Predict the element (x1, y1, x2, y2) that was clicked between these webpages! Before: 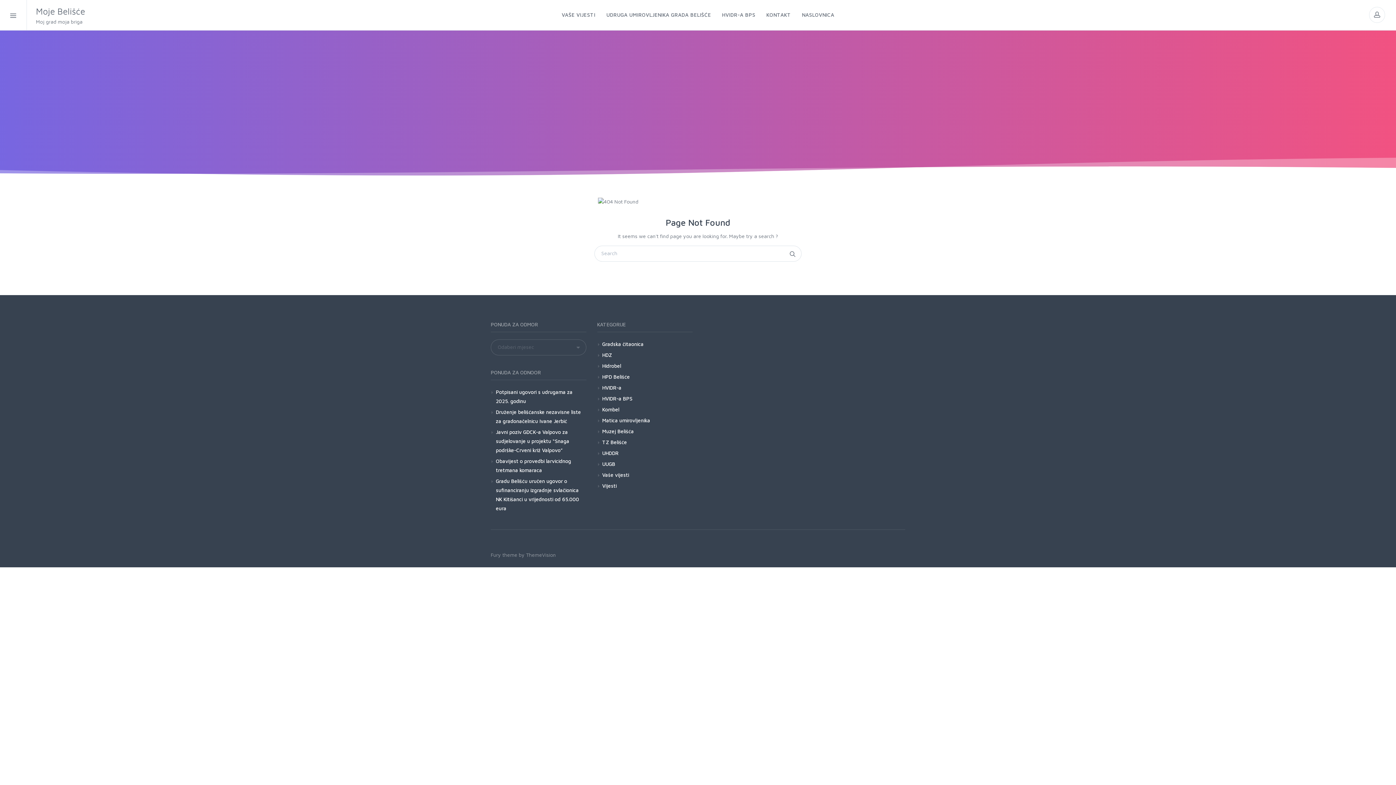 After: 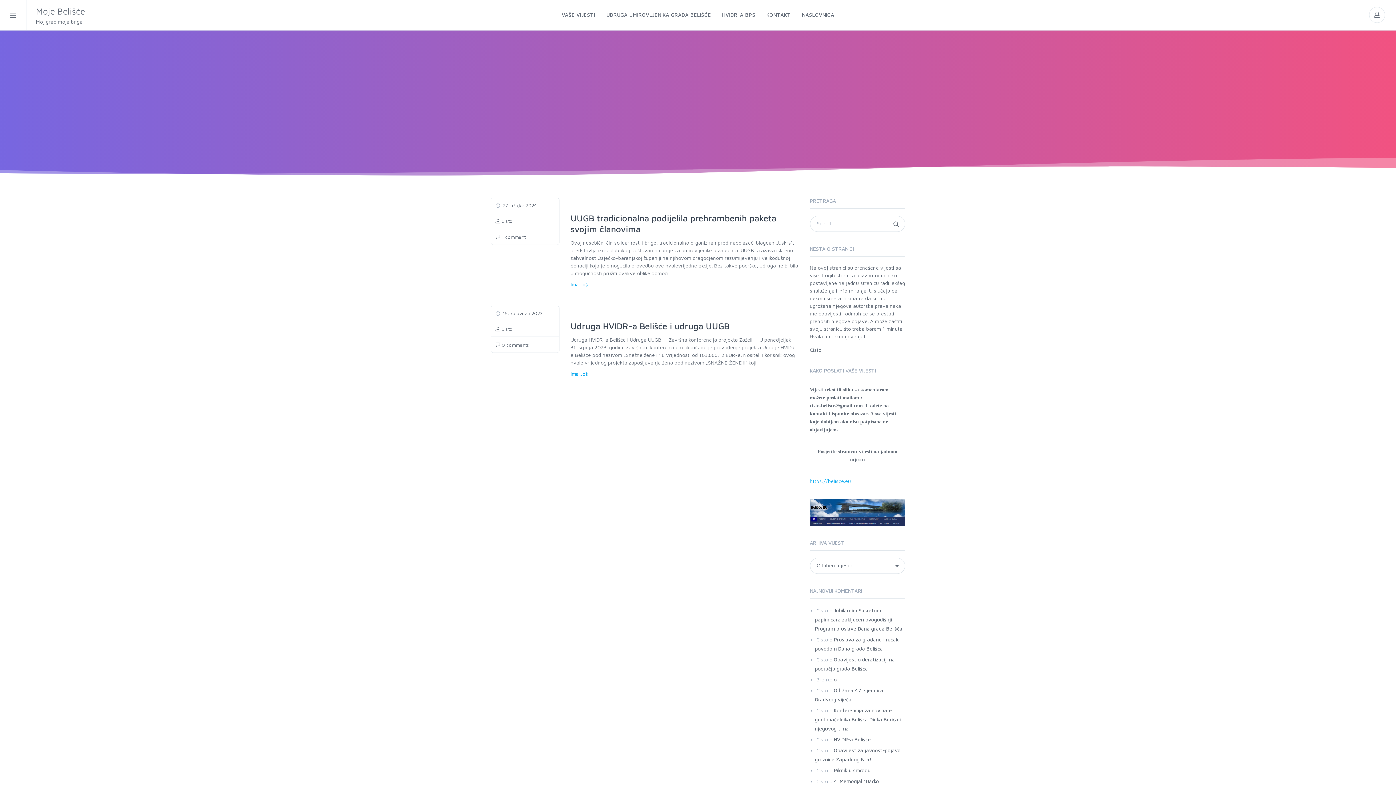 Action: bbox: (602, 459, 615, 468) label: UUGB